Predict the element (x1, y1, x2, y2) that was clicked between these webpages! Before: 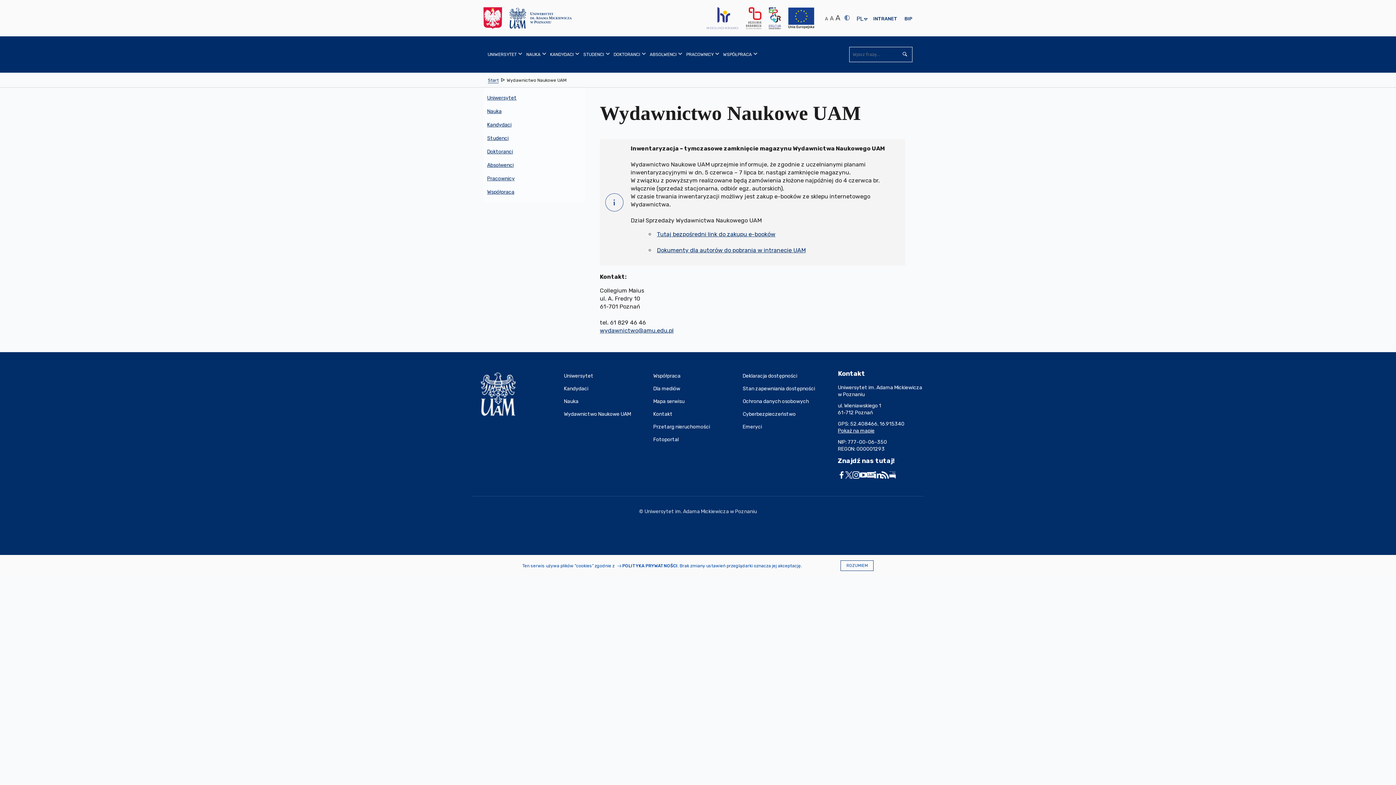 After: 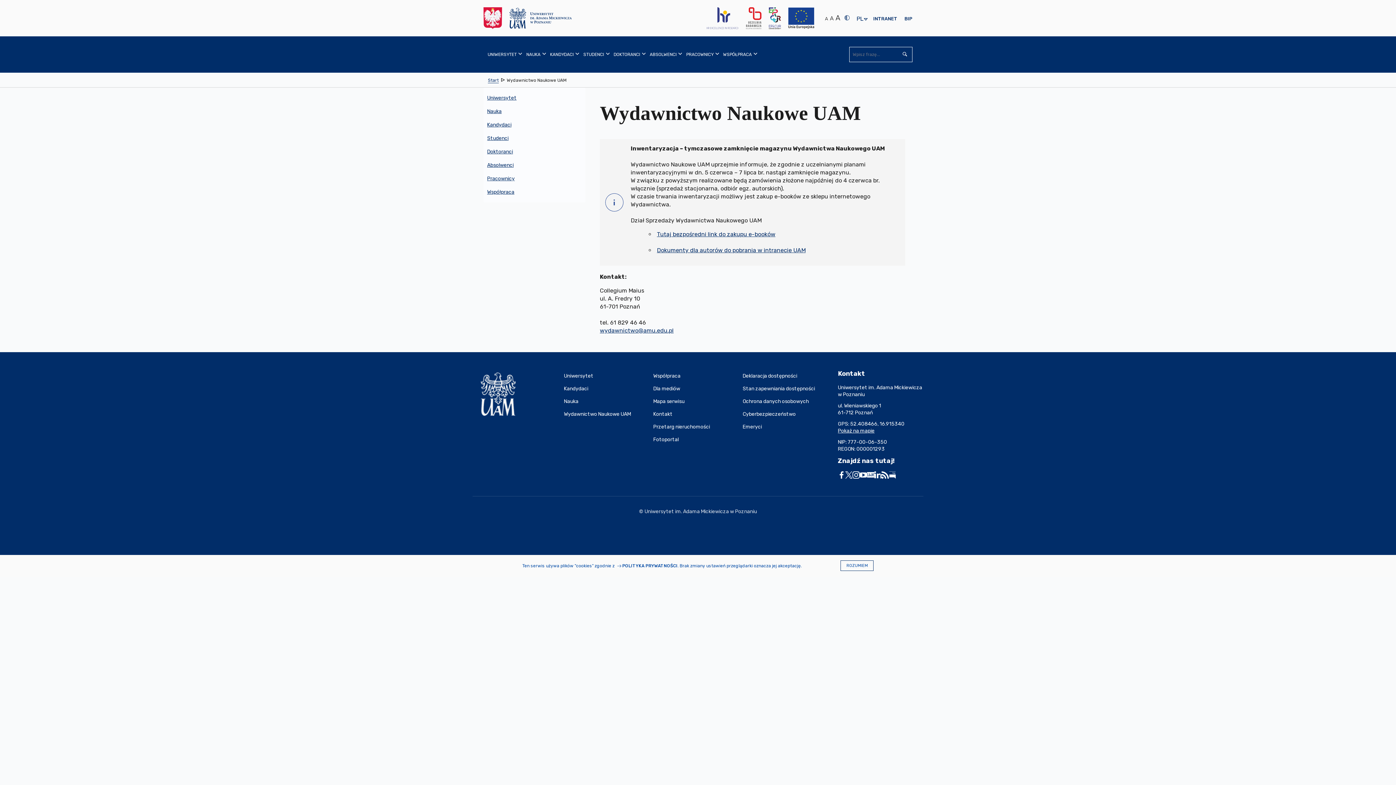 Action: bbox: (881, 471, 889, 478)